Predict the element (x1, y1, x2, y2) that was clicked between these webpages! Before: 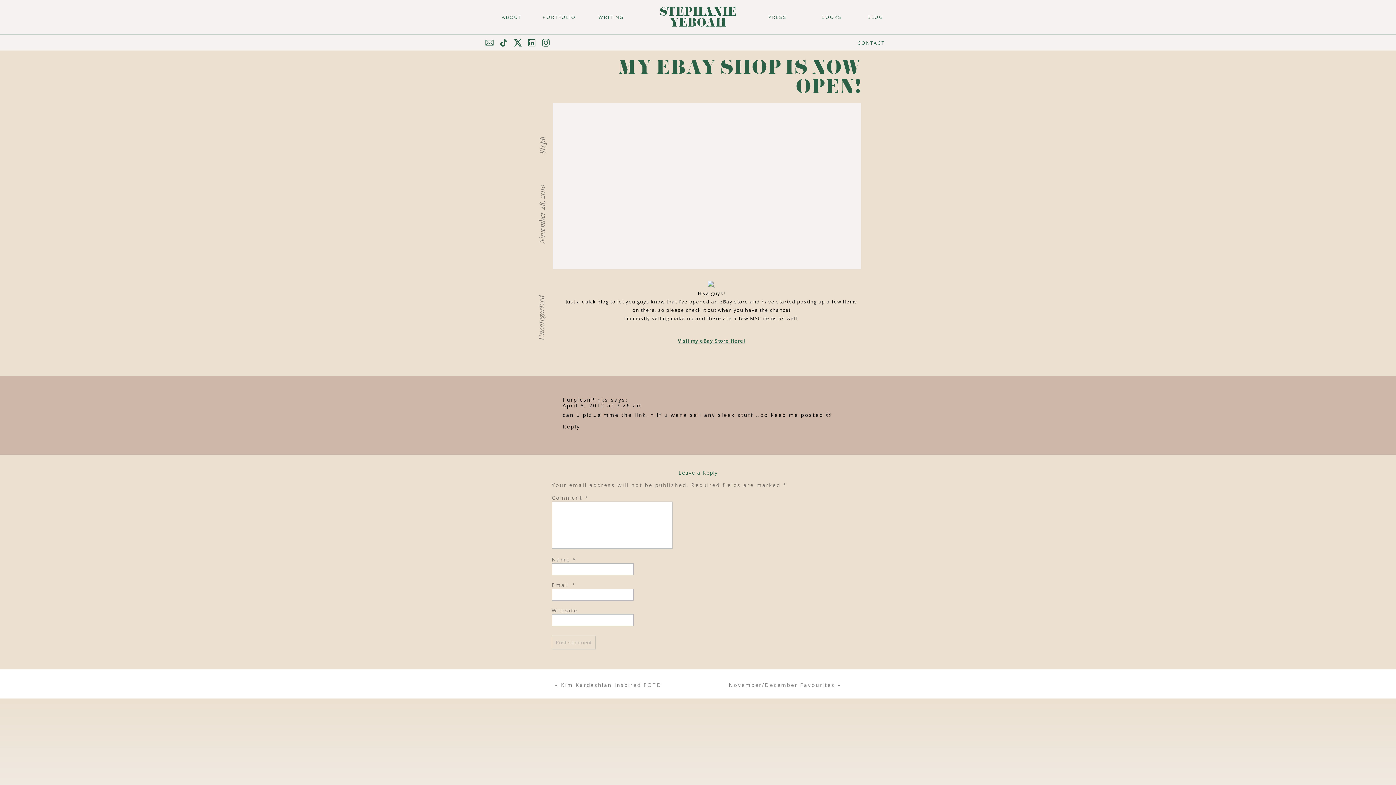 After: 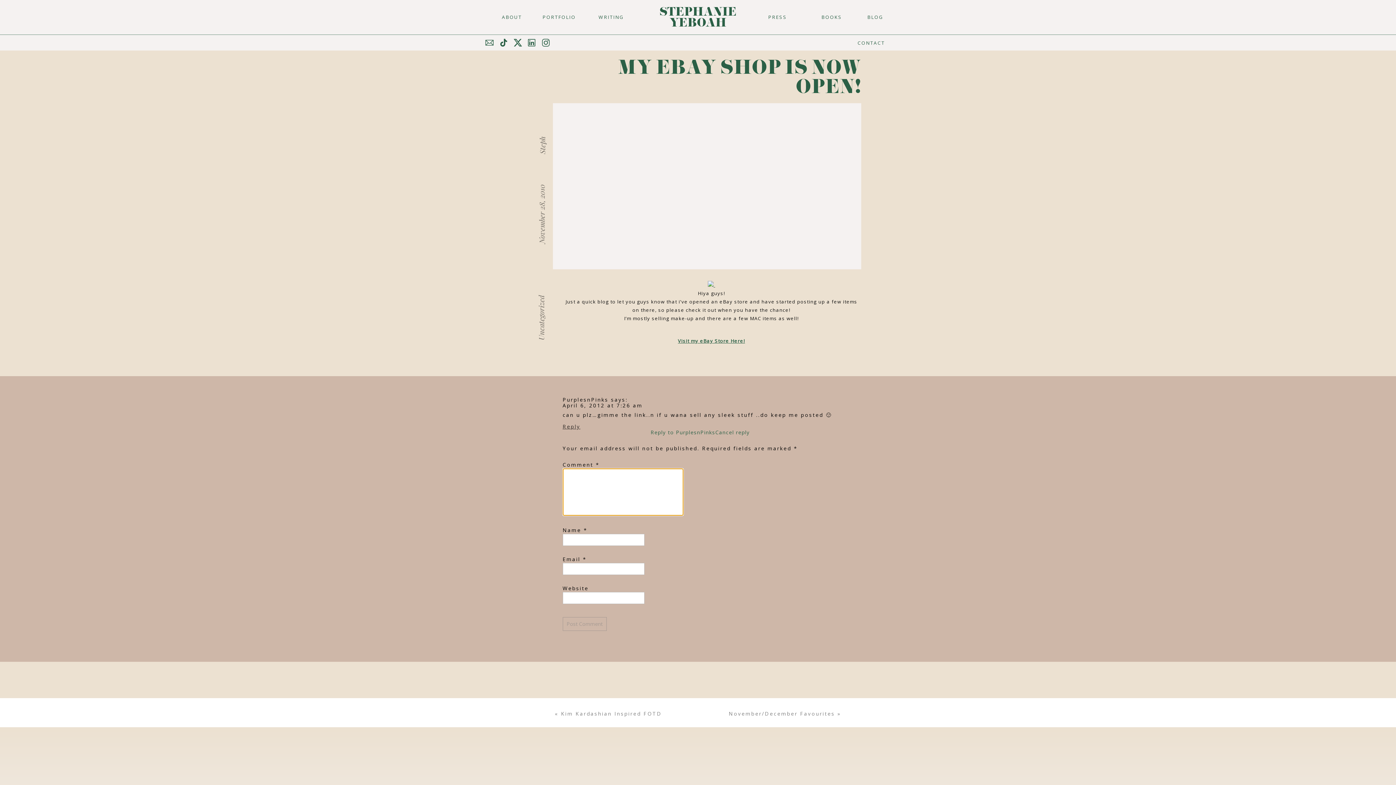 Action: label: Reply to PurplesnPinks bbox: (562, 423, 580, 430)